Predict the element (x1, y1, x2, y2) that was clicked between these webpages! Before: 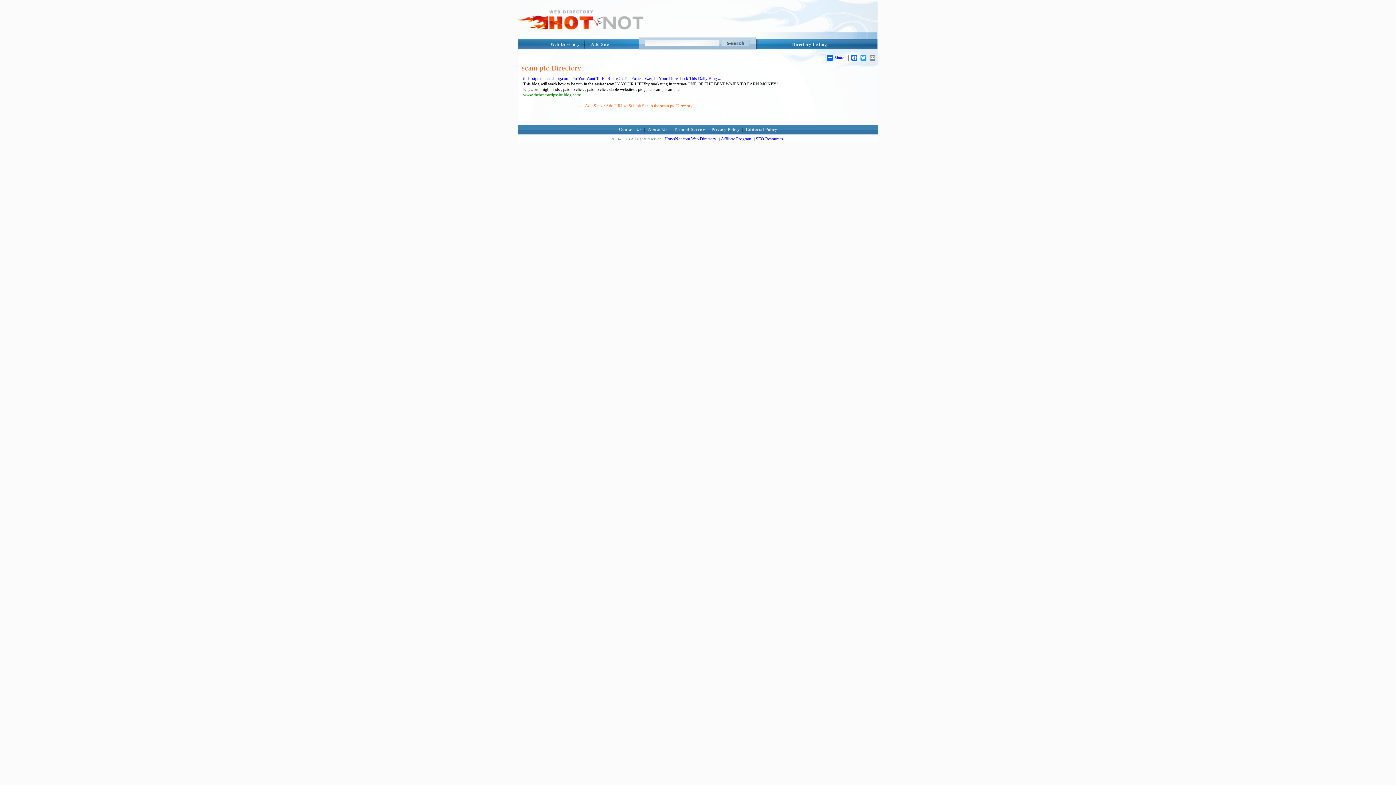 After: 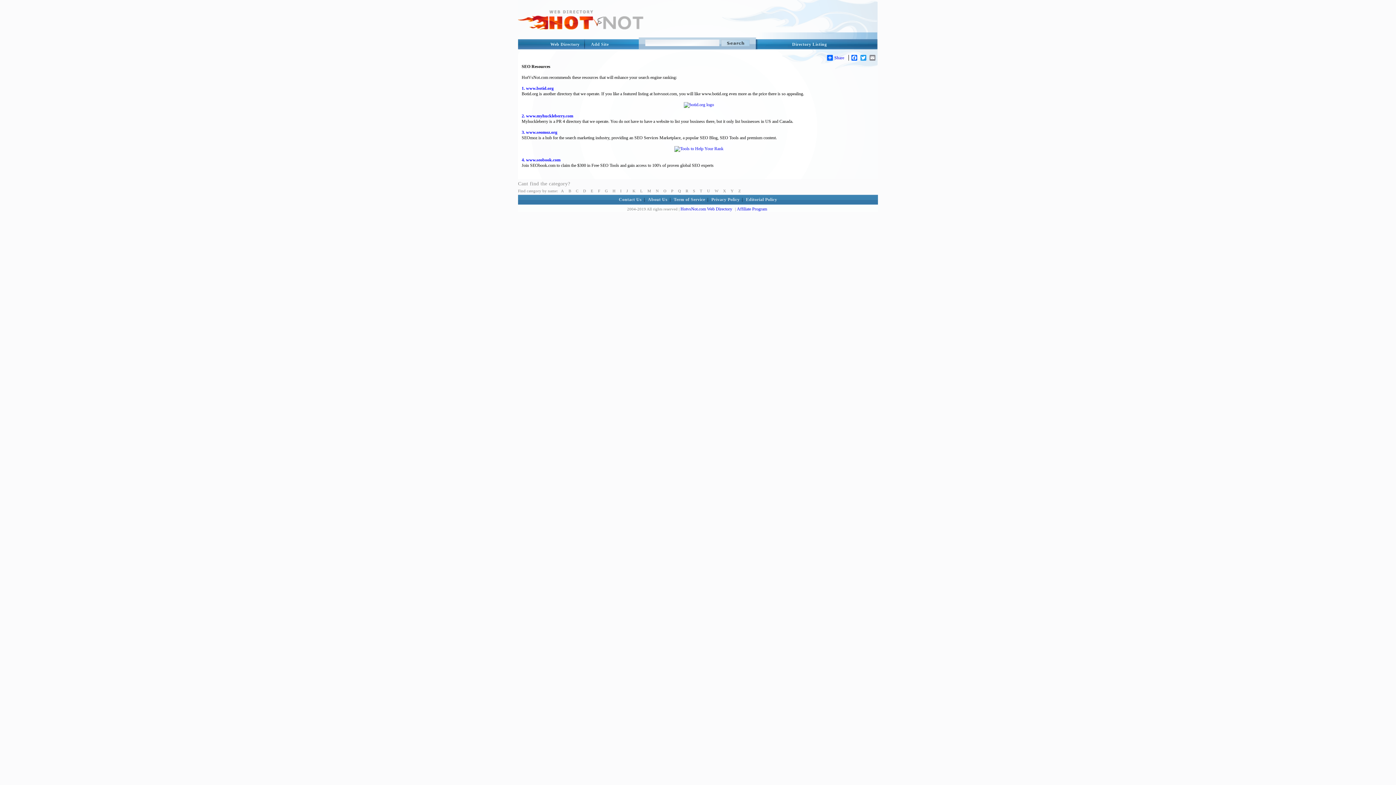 Action: label: SEO Resources bbox: (756, 136, 783, 141)